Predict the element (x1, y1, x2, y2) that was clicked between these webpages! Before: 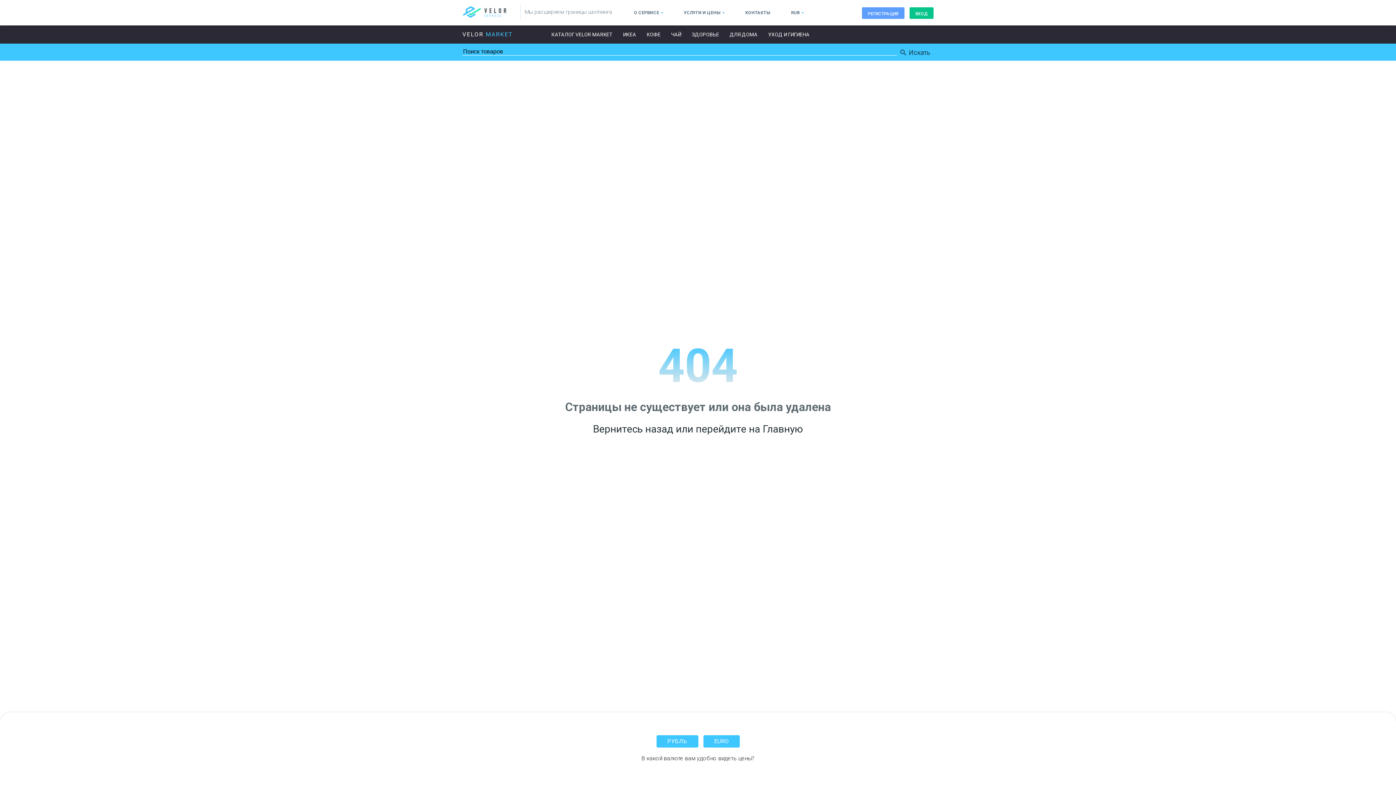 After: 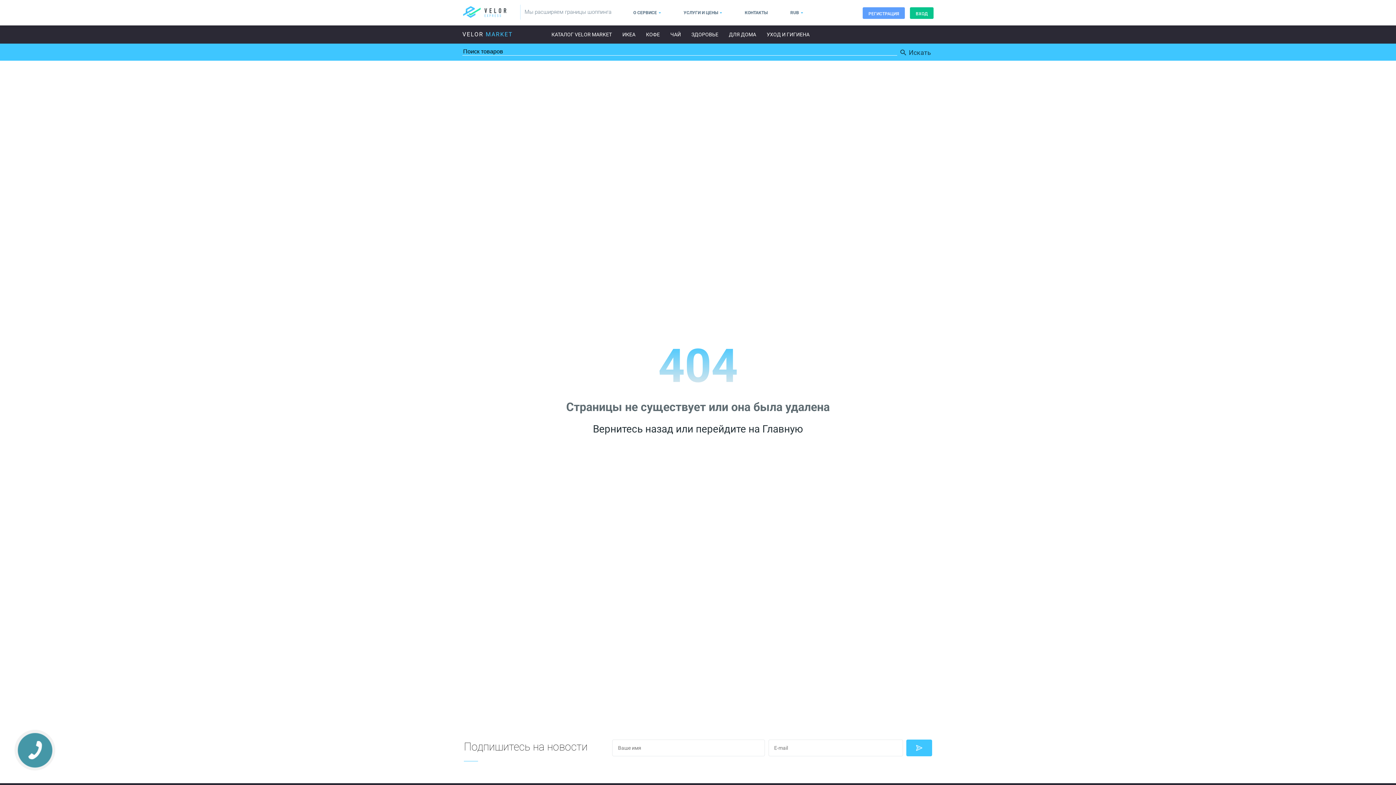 Action: label: РУБЛЬ bbox: (656, 735, 698, 748)